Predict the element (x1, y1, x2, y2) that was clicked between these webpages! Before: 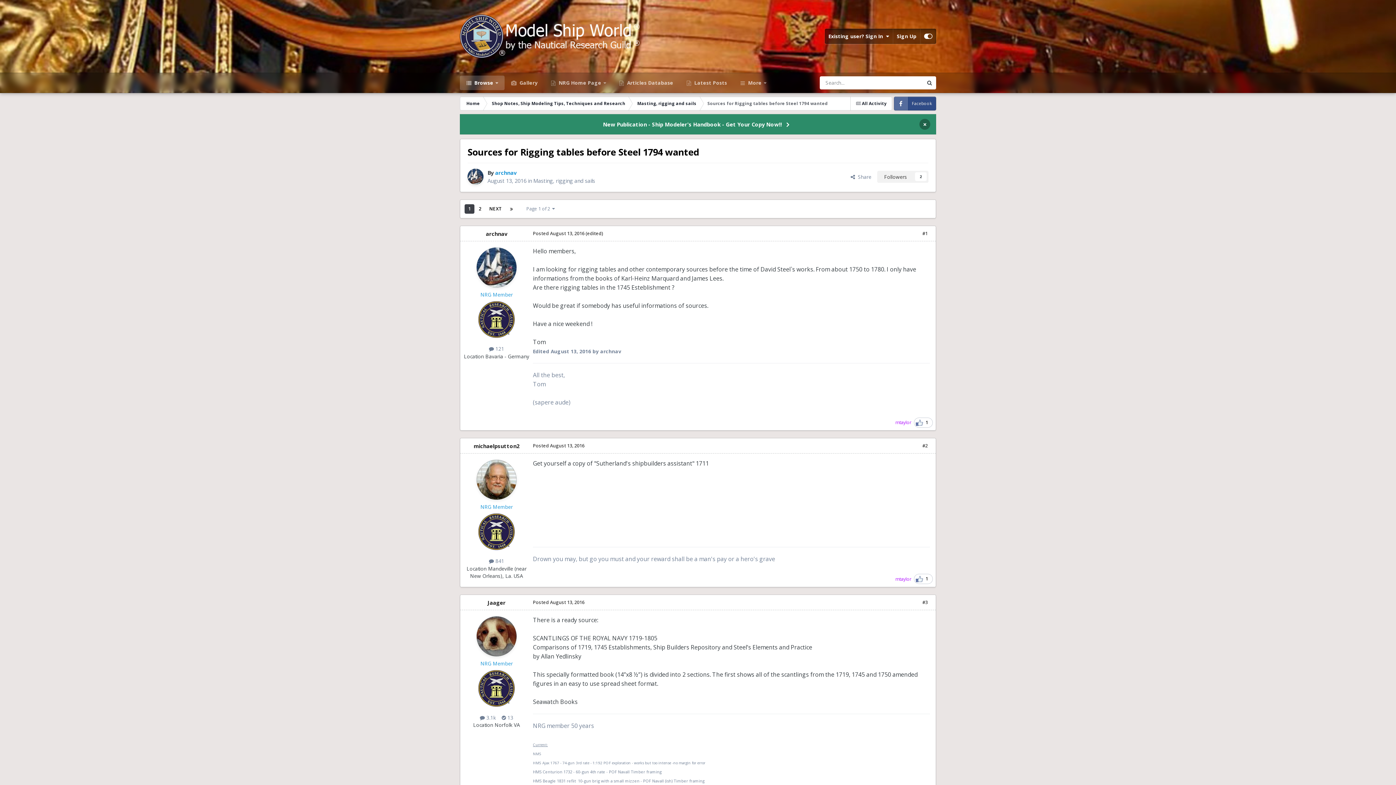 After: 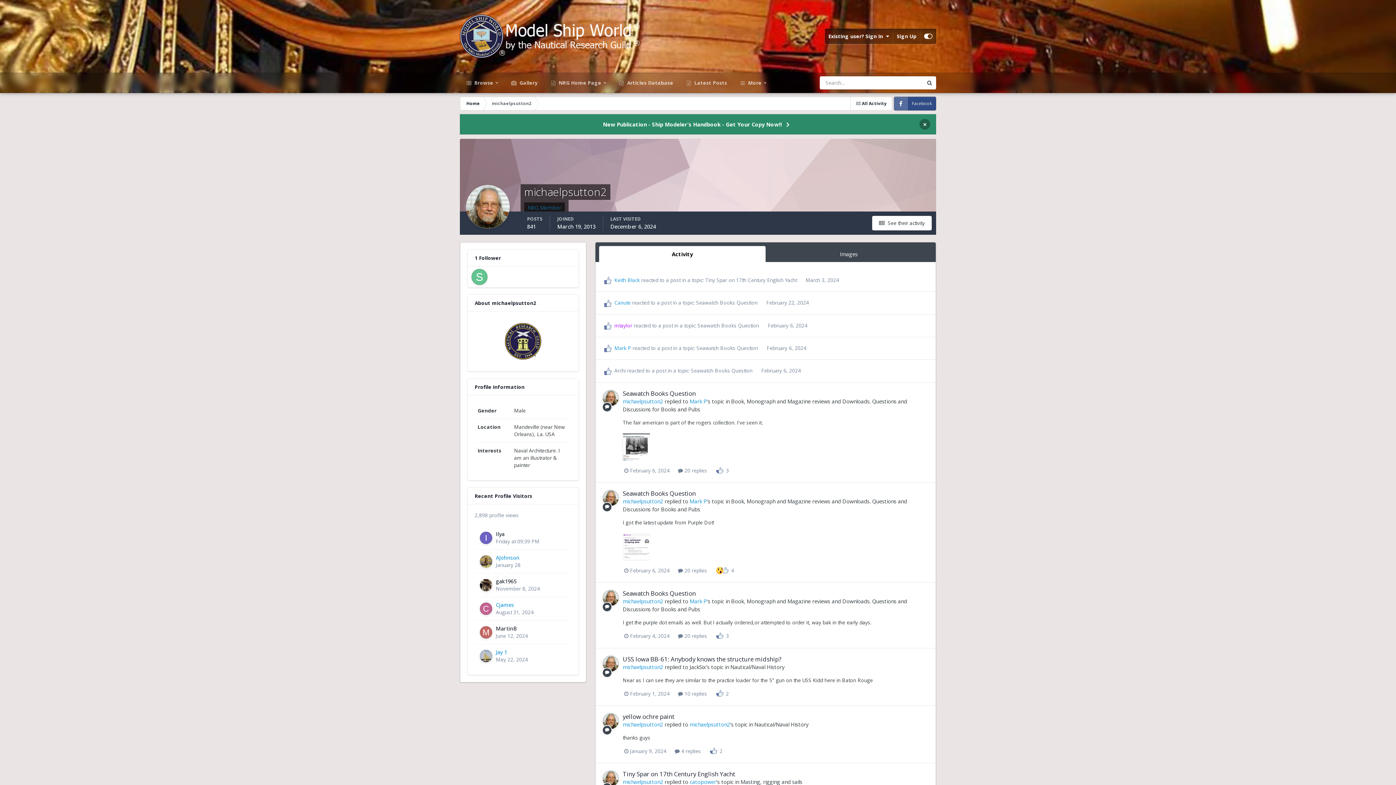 Action: bbox: (476, 460, 516, 500)